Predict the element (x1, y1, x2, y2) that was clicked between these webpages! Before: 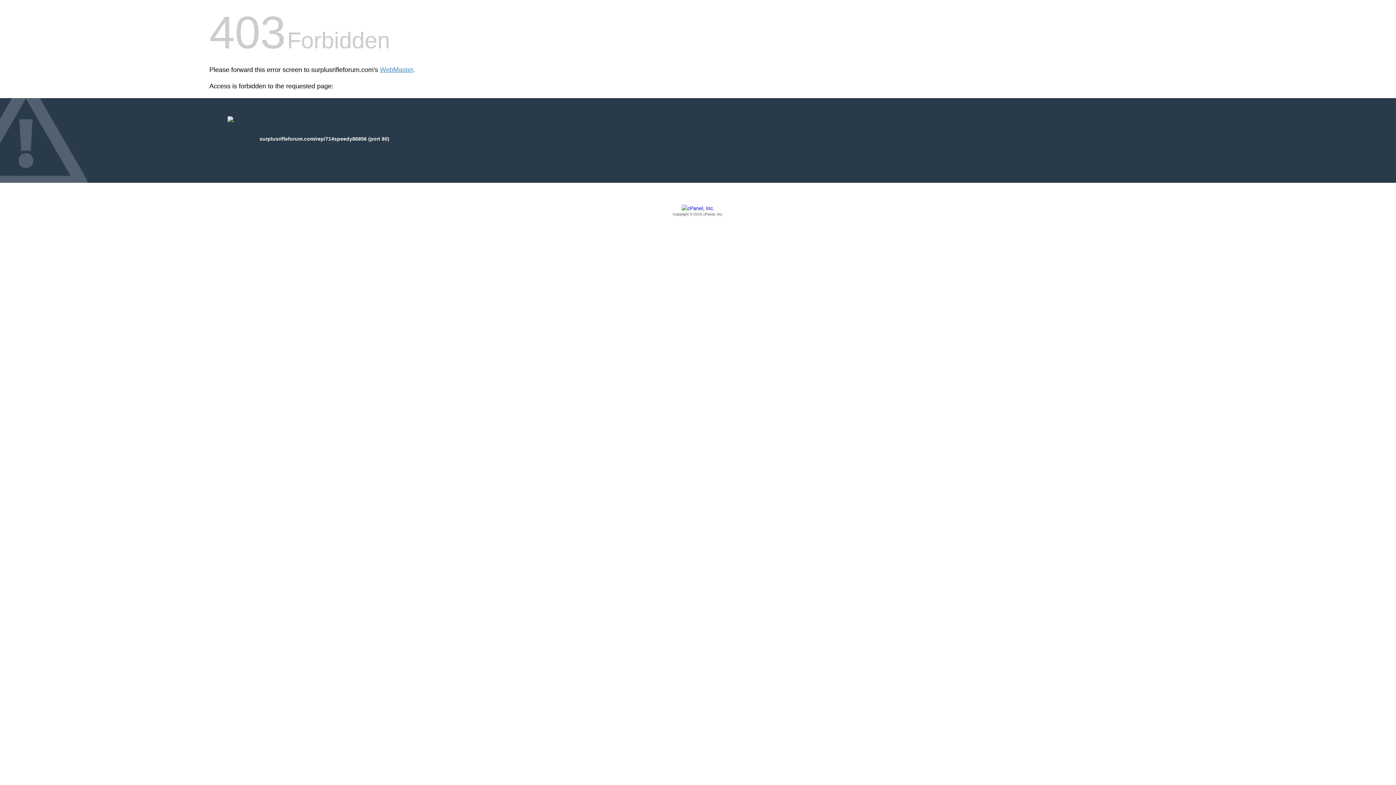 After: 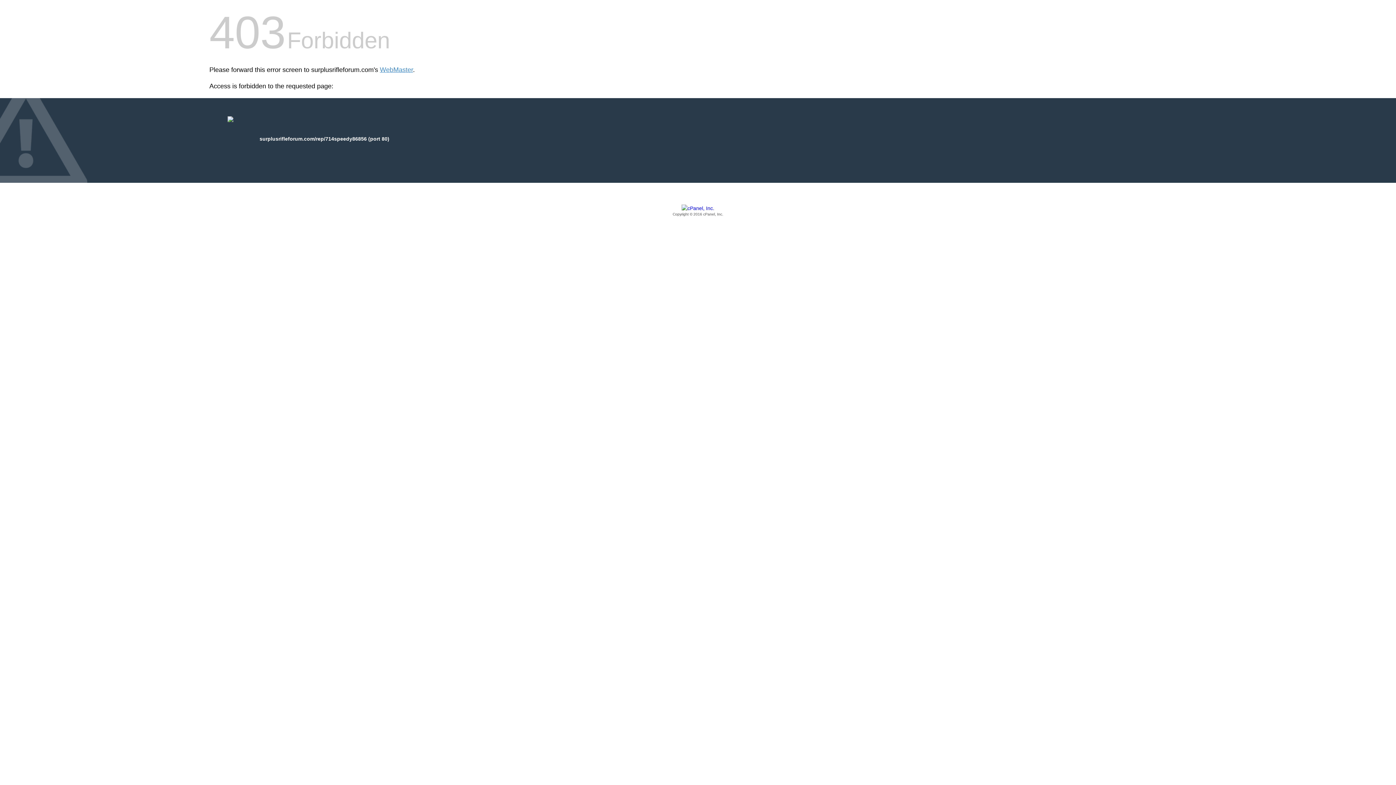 Action: label: Copyright © 2016 cPanel, Inc. bbox: (209, 205, 1186, 217)